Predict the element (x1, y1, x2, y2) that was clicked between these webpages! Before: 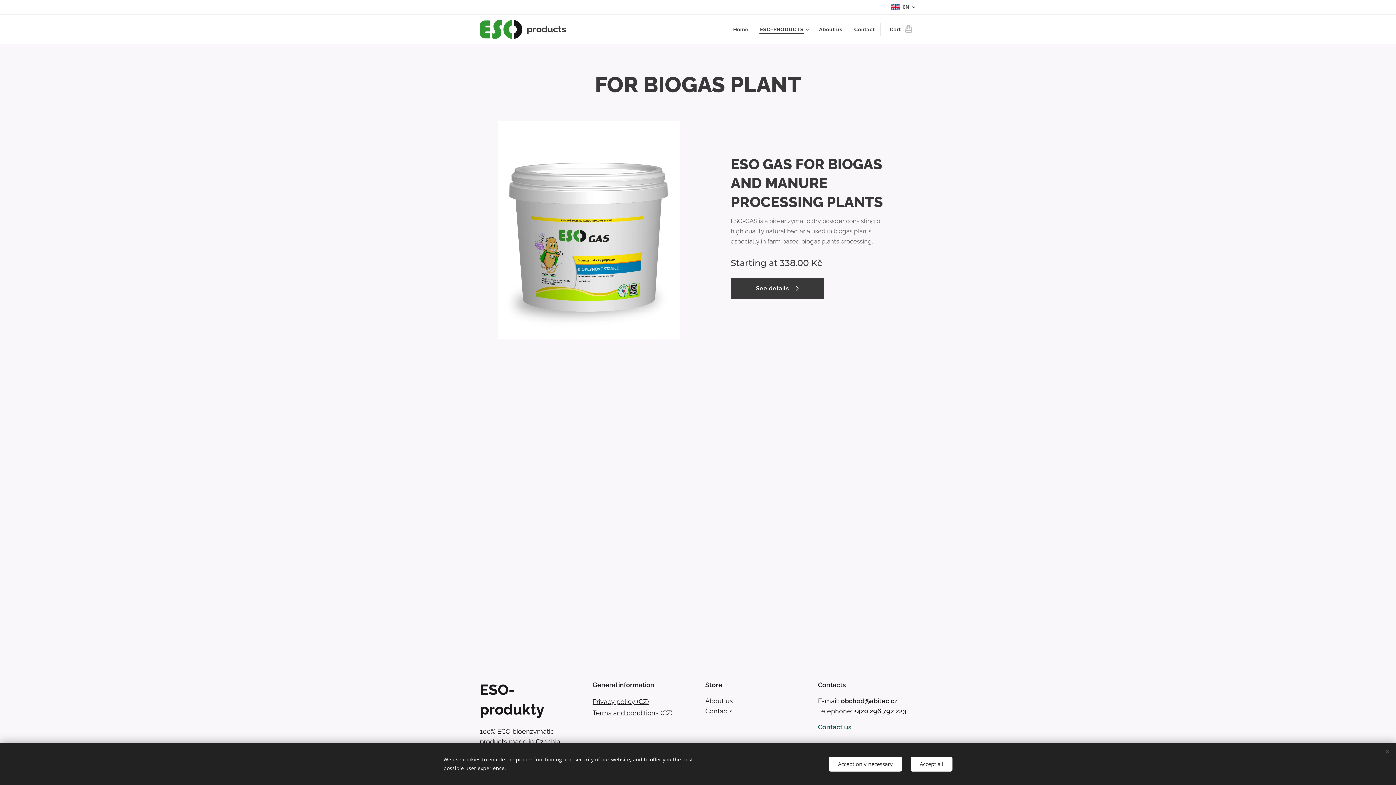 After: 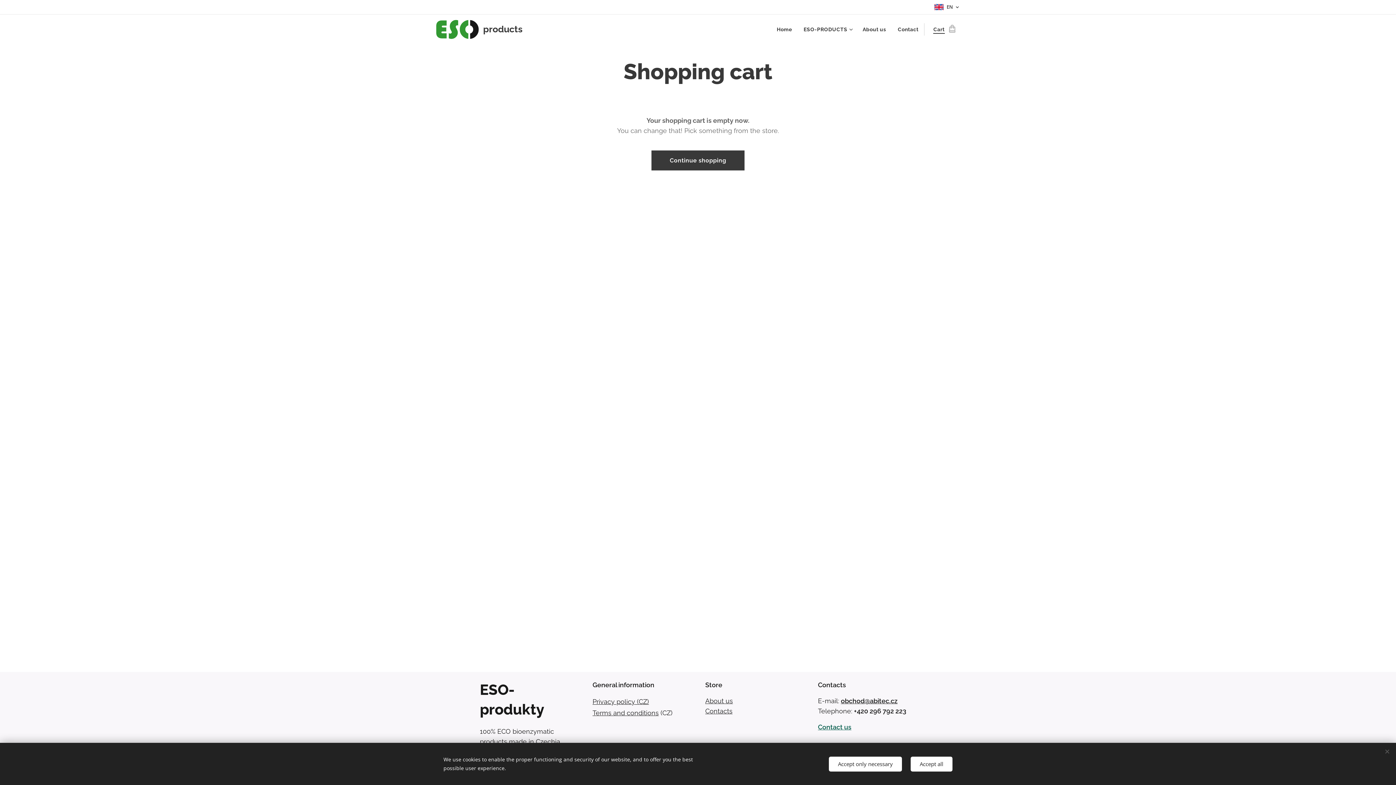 Action: label: Cart
0 bbox: (880, 20, 916, 38)